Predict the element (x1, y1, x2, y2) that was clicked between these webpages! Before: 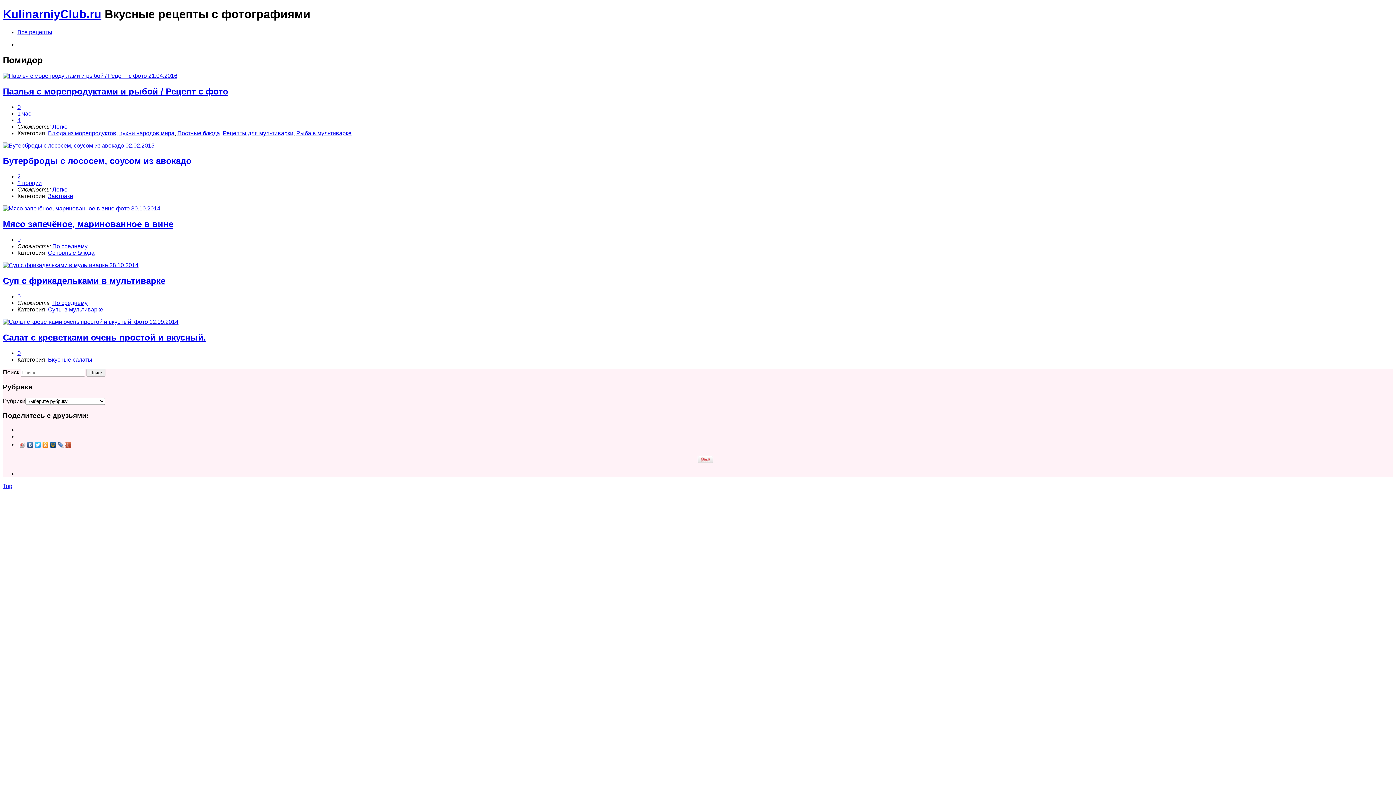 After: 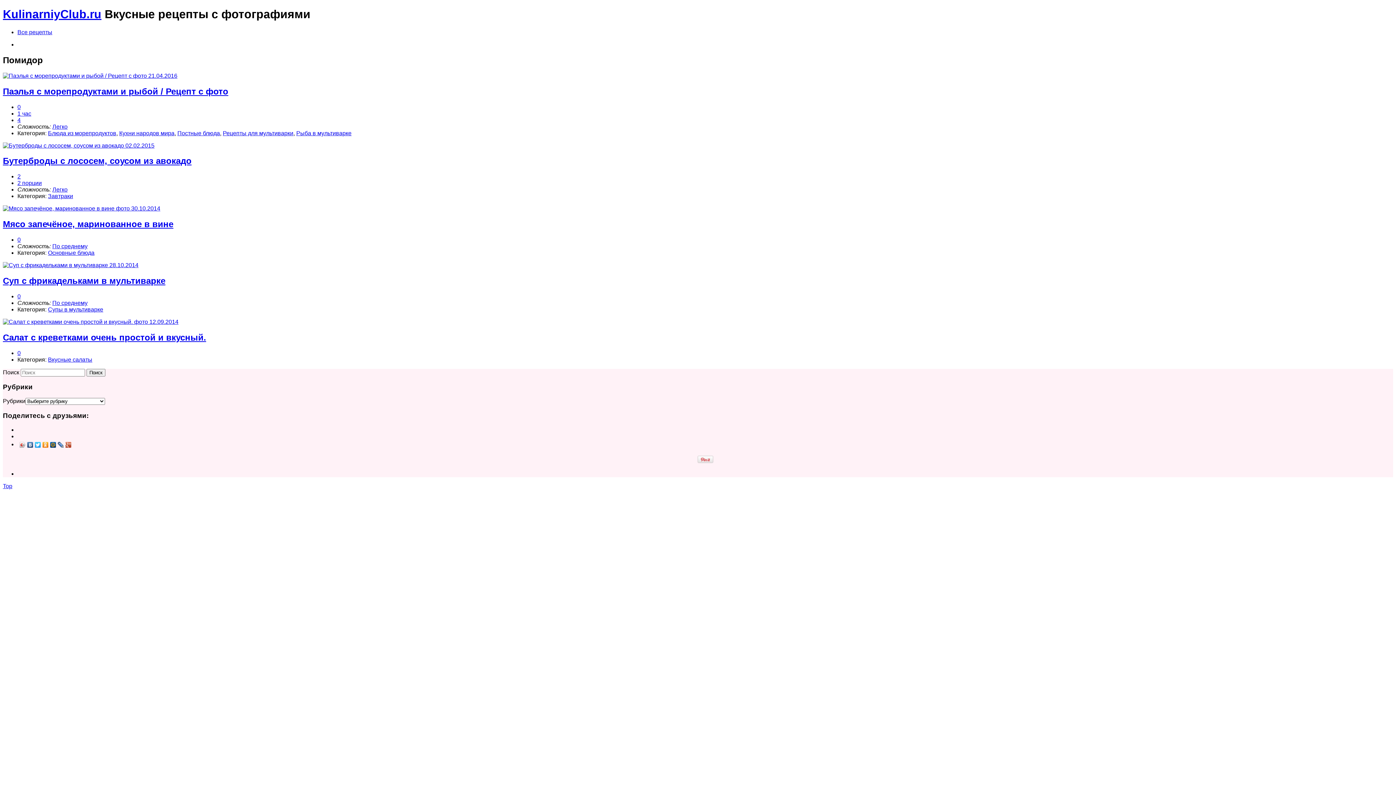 Action: bbox: (41, 440, 49, 449)